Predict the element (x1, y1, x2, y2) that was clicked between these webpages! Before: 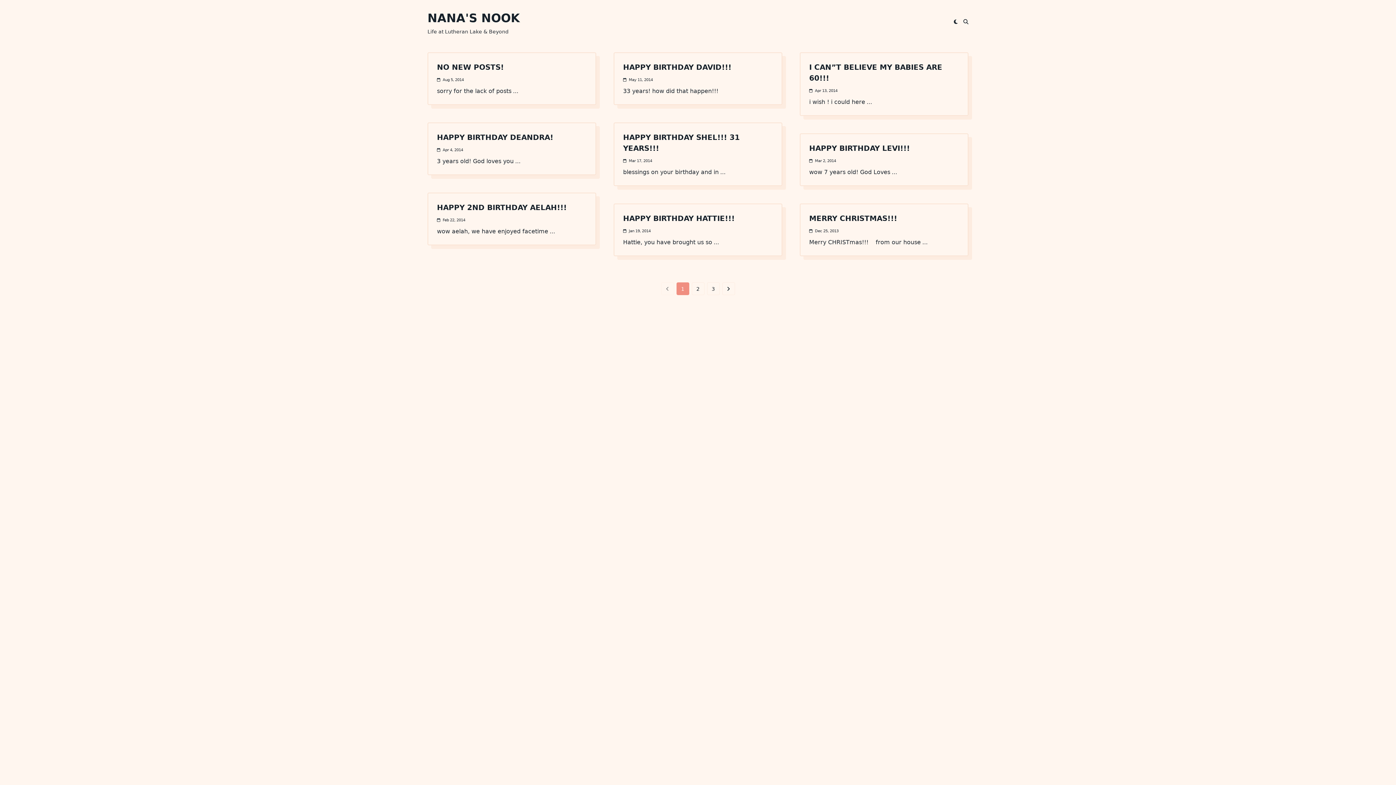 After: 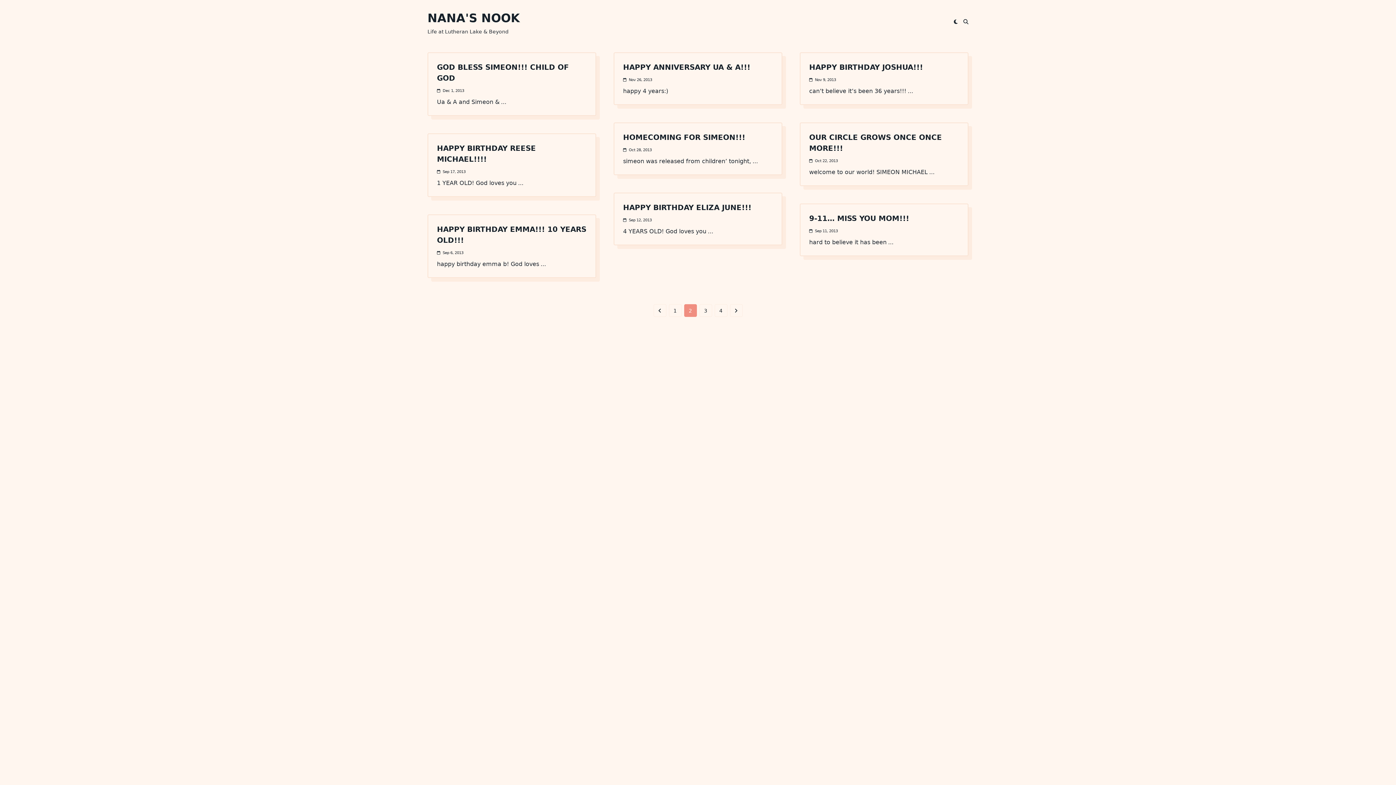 Action: label: 2 bbox: (691, 354, 704, 367)